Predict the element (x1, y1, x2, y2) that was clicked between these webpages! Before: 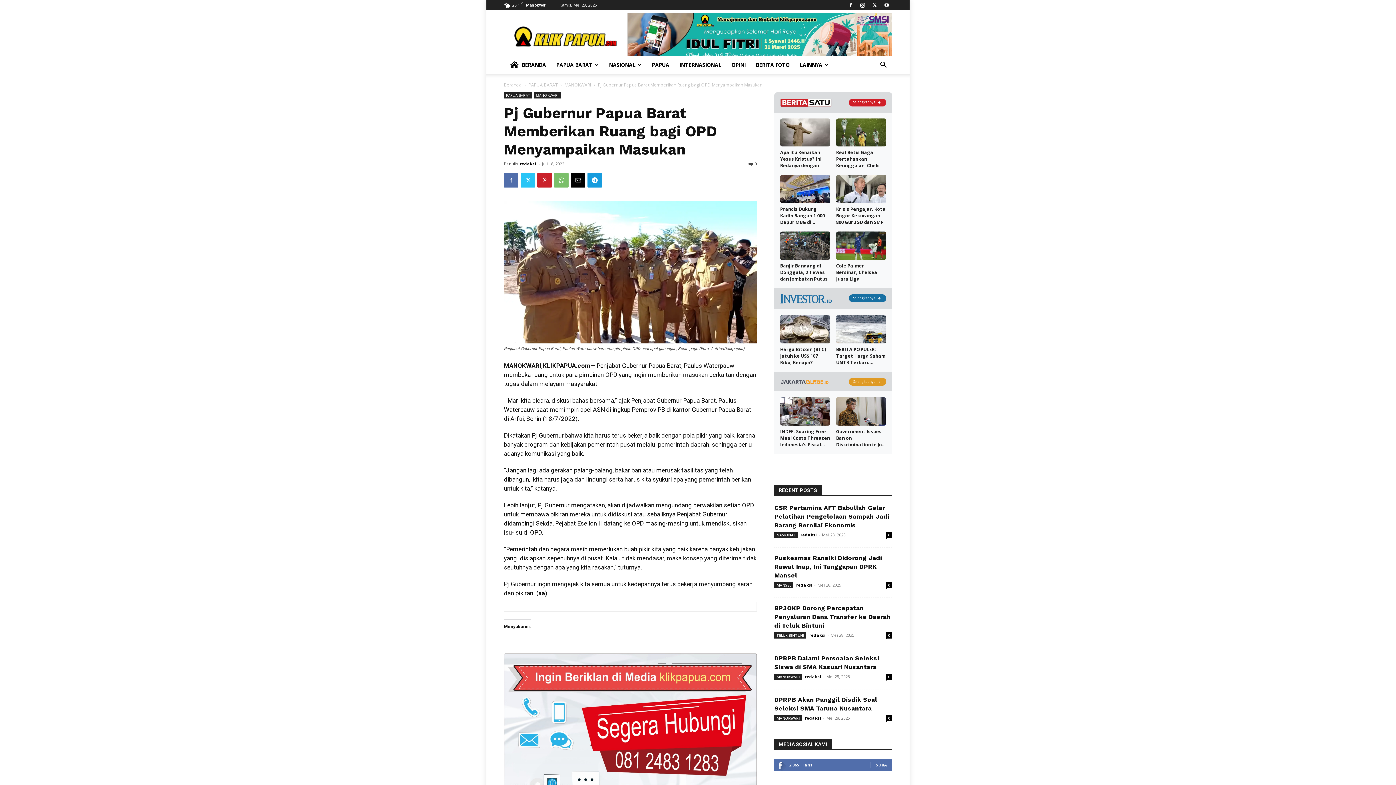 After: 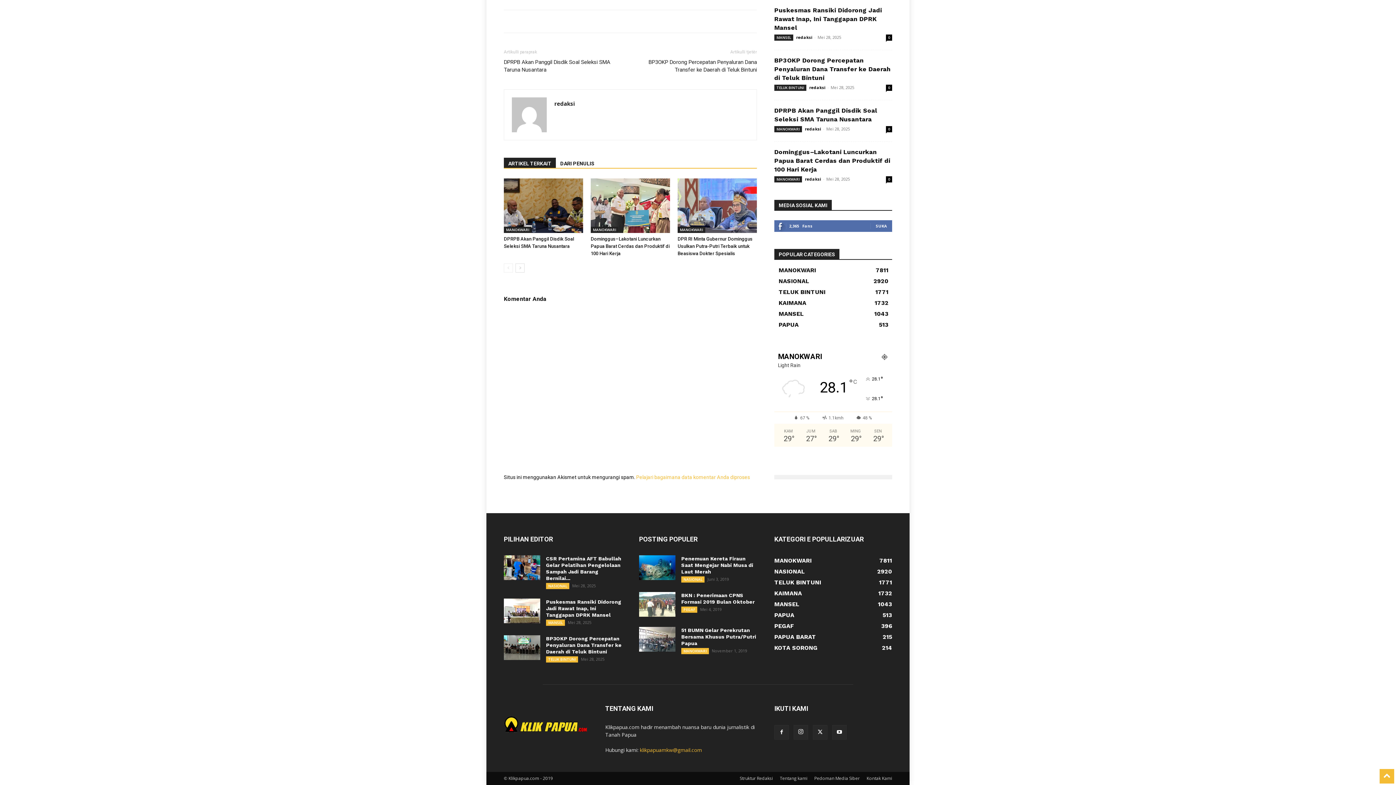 Action: label: 0 bbox: (886, 674, 892, 680)